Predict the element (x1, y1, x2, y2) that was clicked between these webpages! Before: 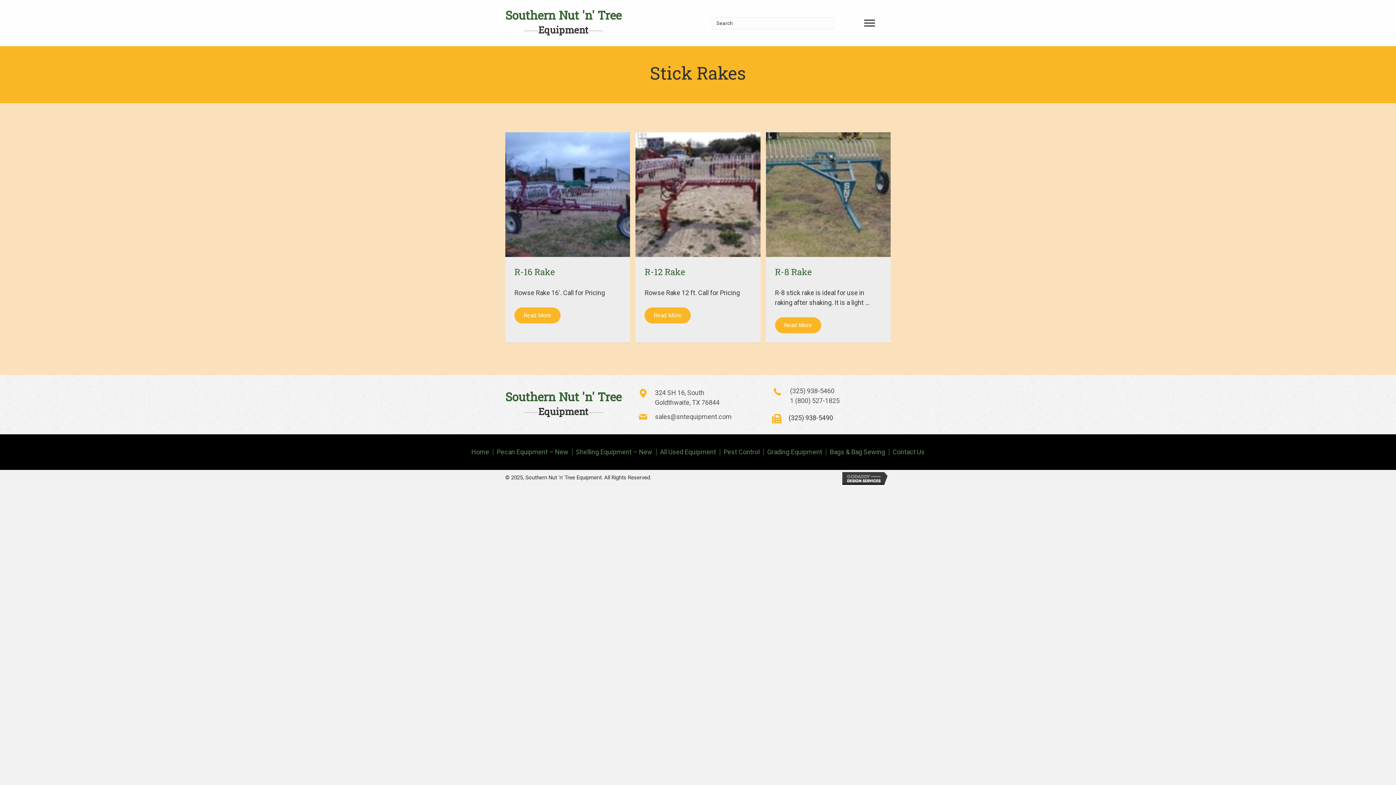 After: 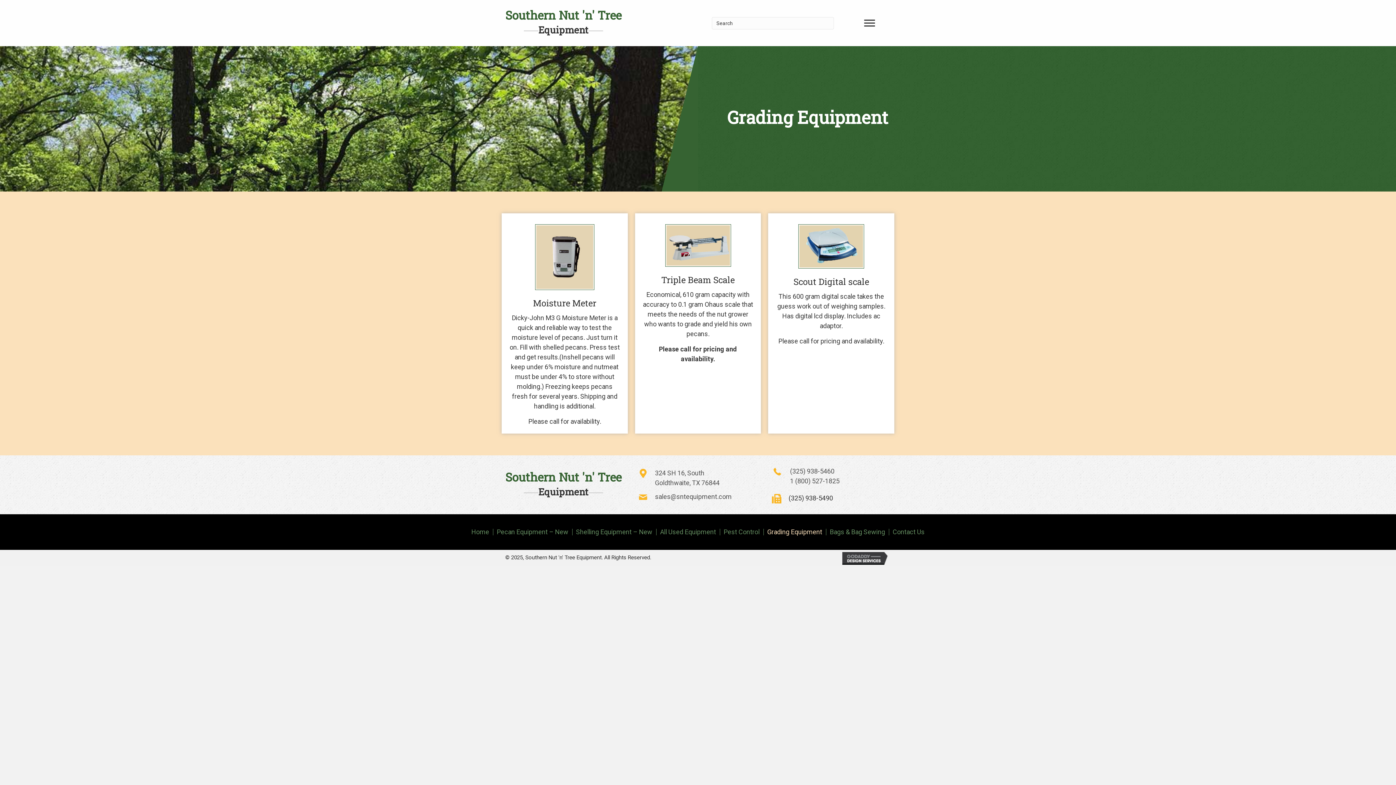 Action: label: Grading Equipment bbox: (763, 448, 826, 455)